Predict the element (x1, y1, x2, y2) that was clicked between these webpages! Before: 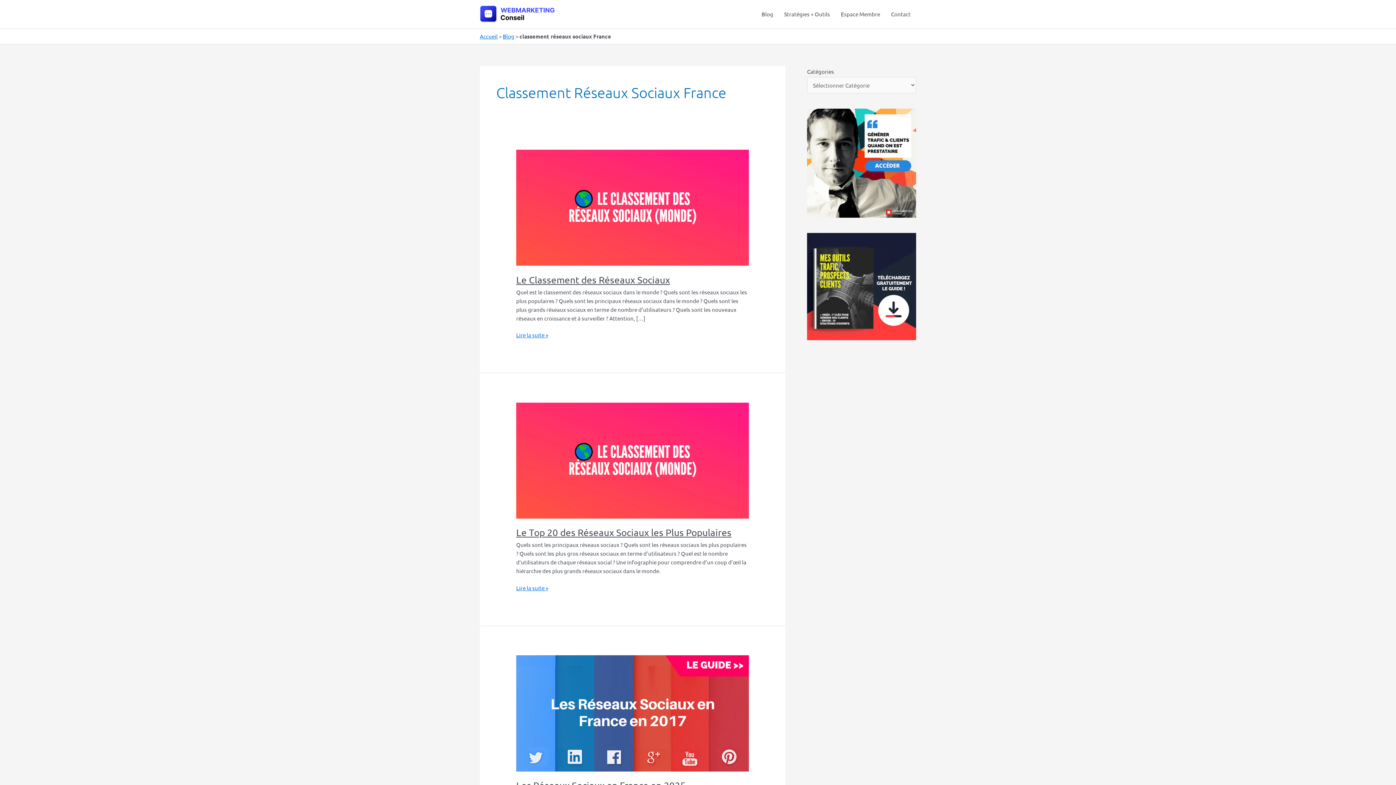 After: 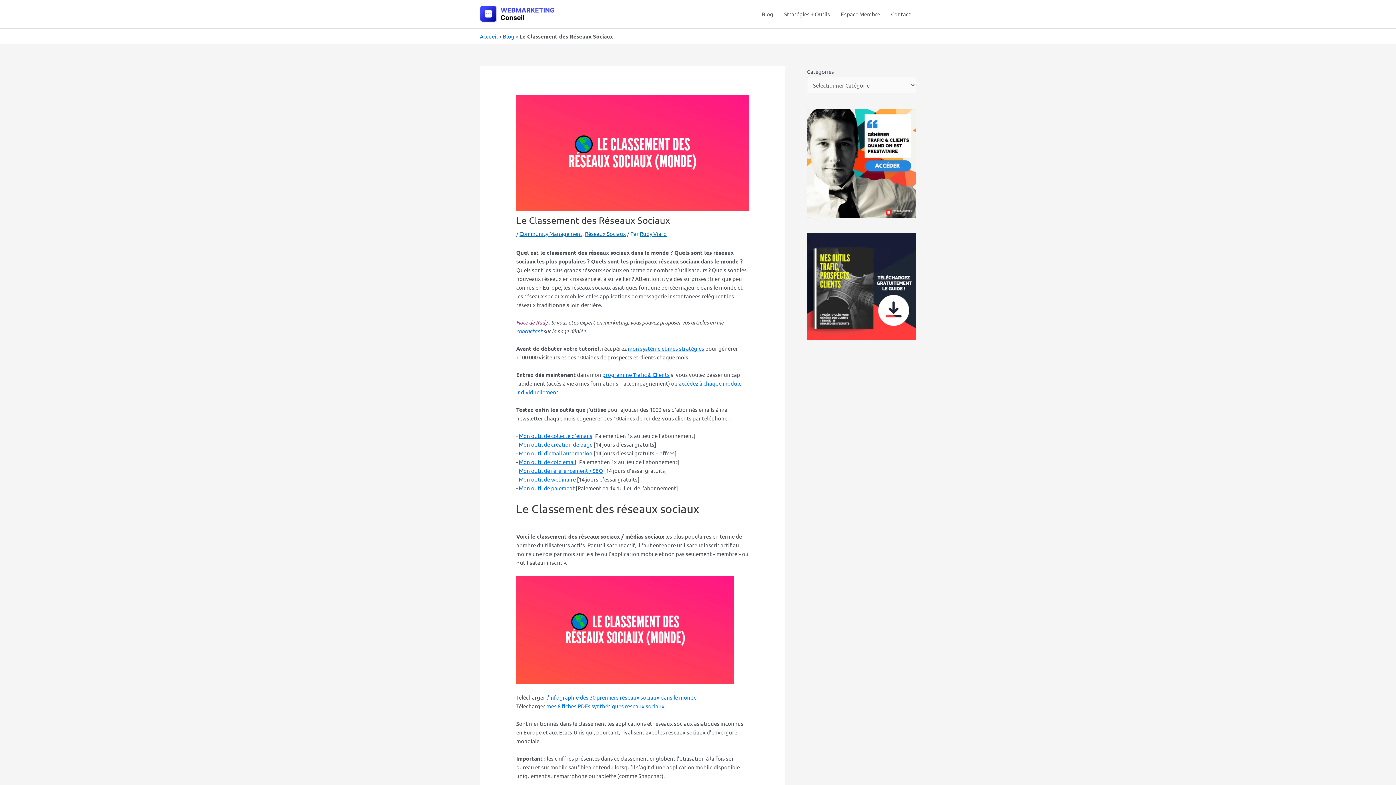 Action: label: Read: Le Classement des Réseaux Sociaux bbox: (516, 203, 749, 210)